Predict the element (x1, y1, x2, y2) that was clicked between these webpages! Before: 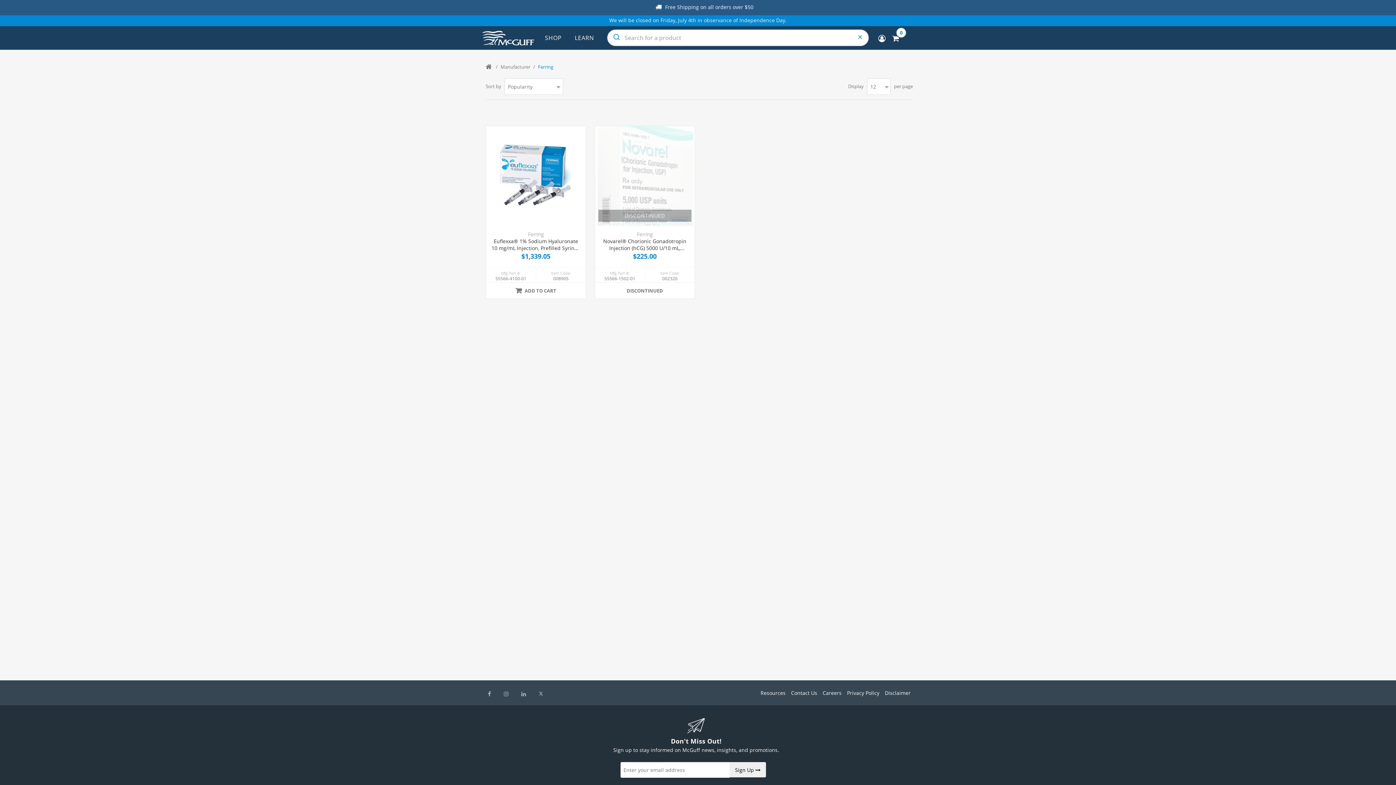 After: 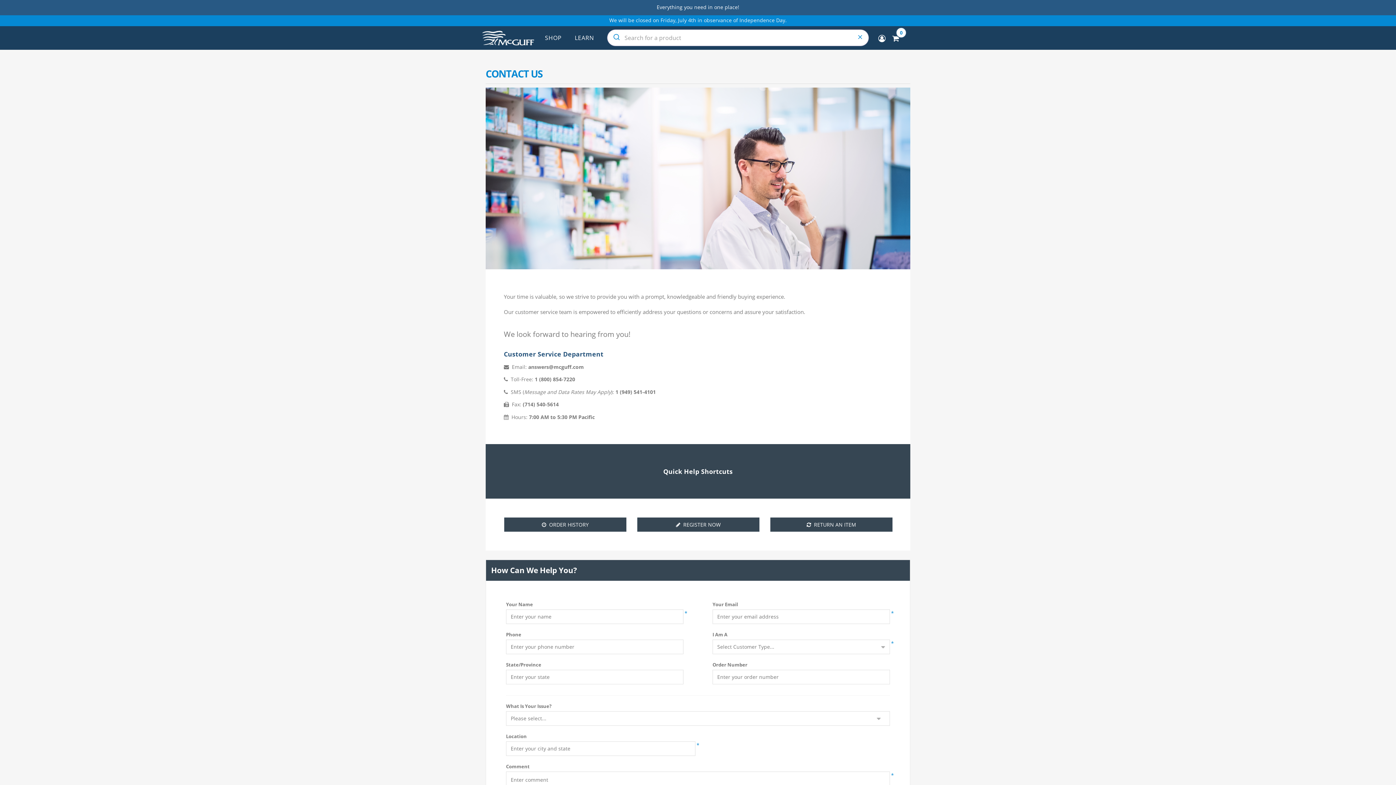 Action: label: Contact Us bbox: (791, 689, 817, 696)